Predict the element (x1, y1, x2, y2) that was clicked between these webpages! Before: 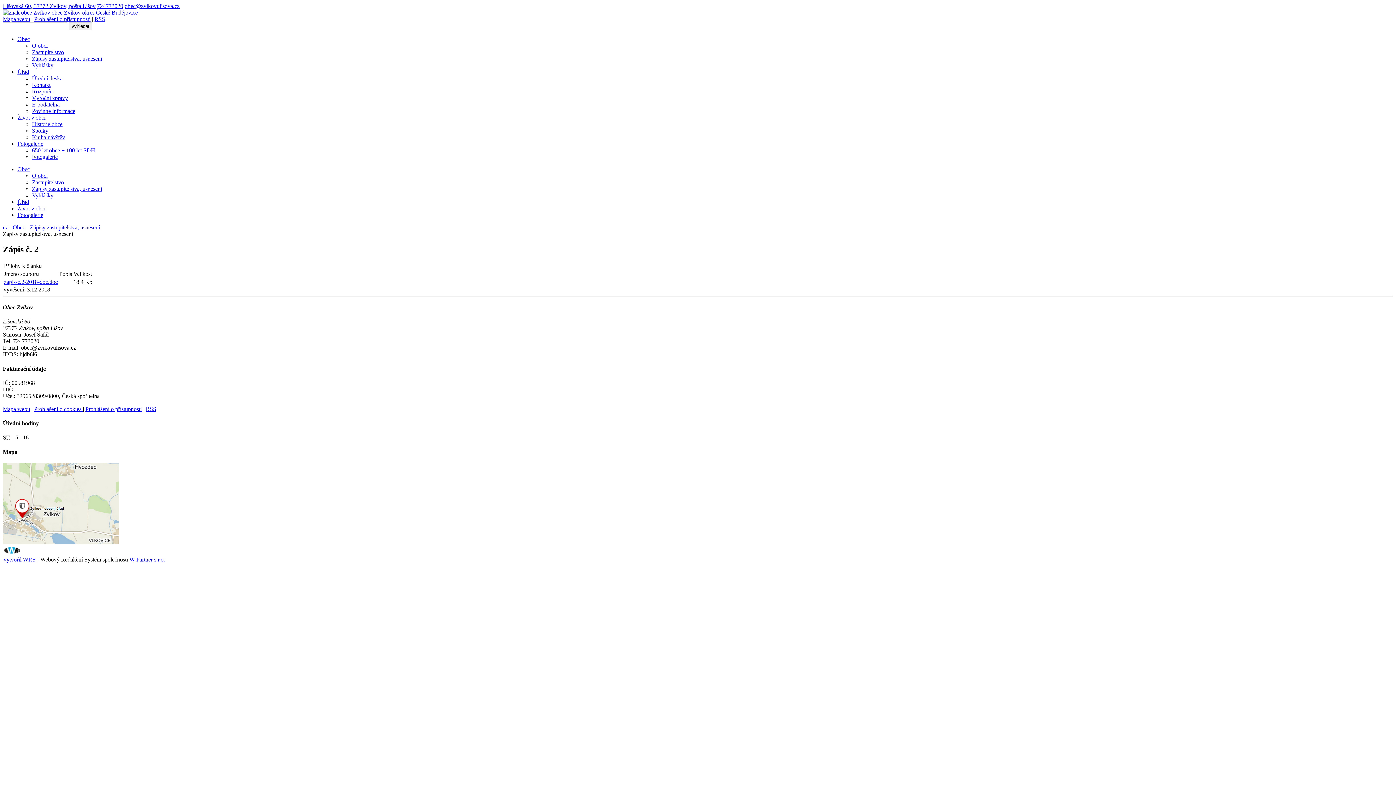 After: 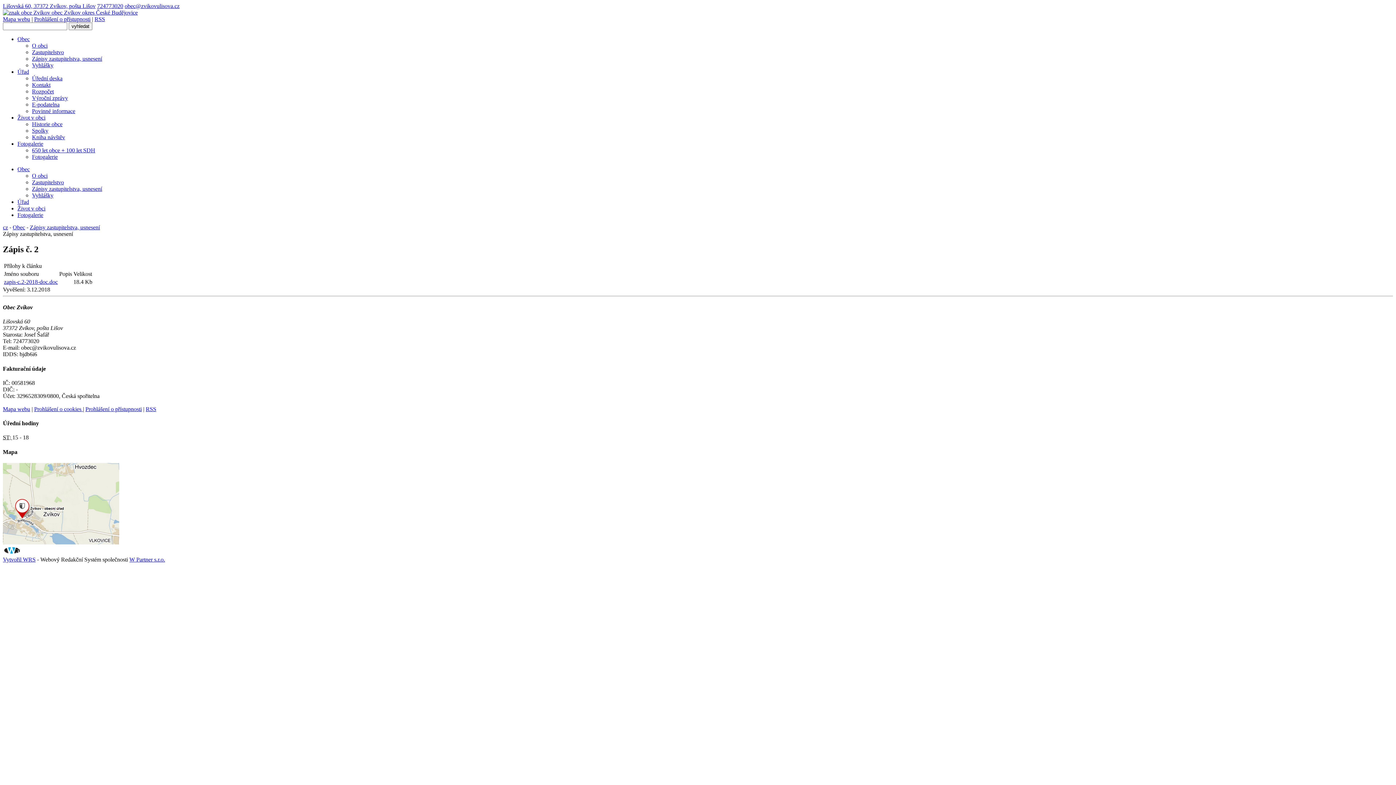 Action: label: zapis-c.2-2018-doc.doc bbox: (4, 278, 57, 285)